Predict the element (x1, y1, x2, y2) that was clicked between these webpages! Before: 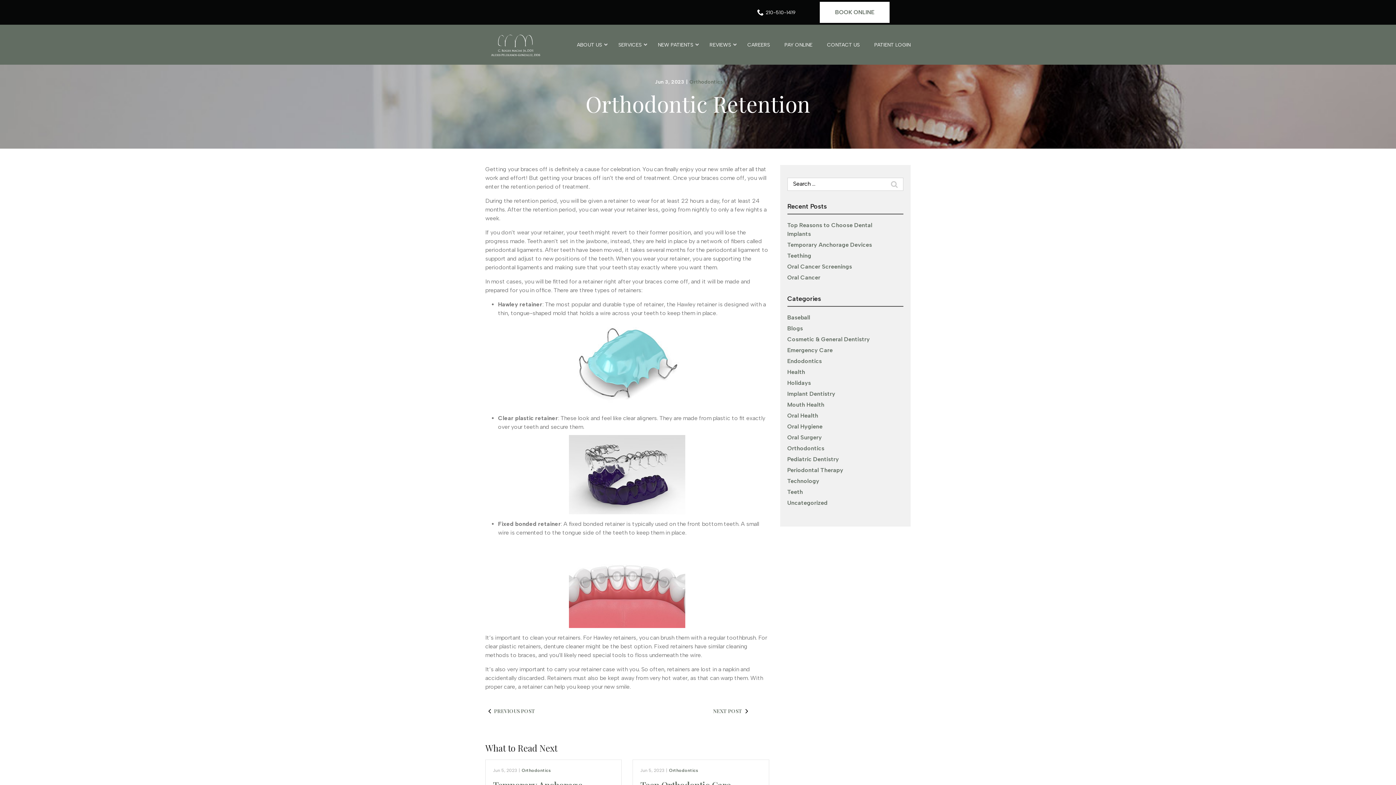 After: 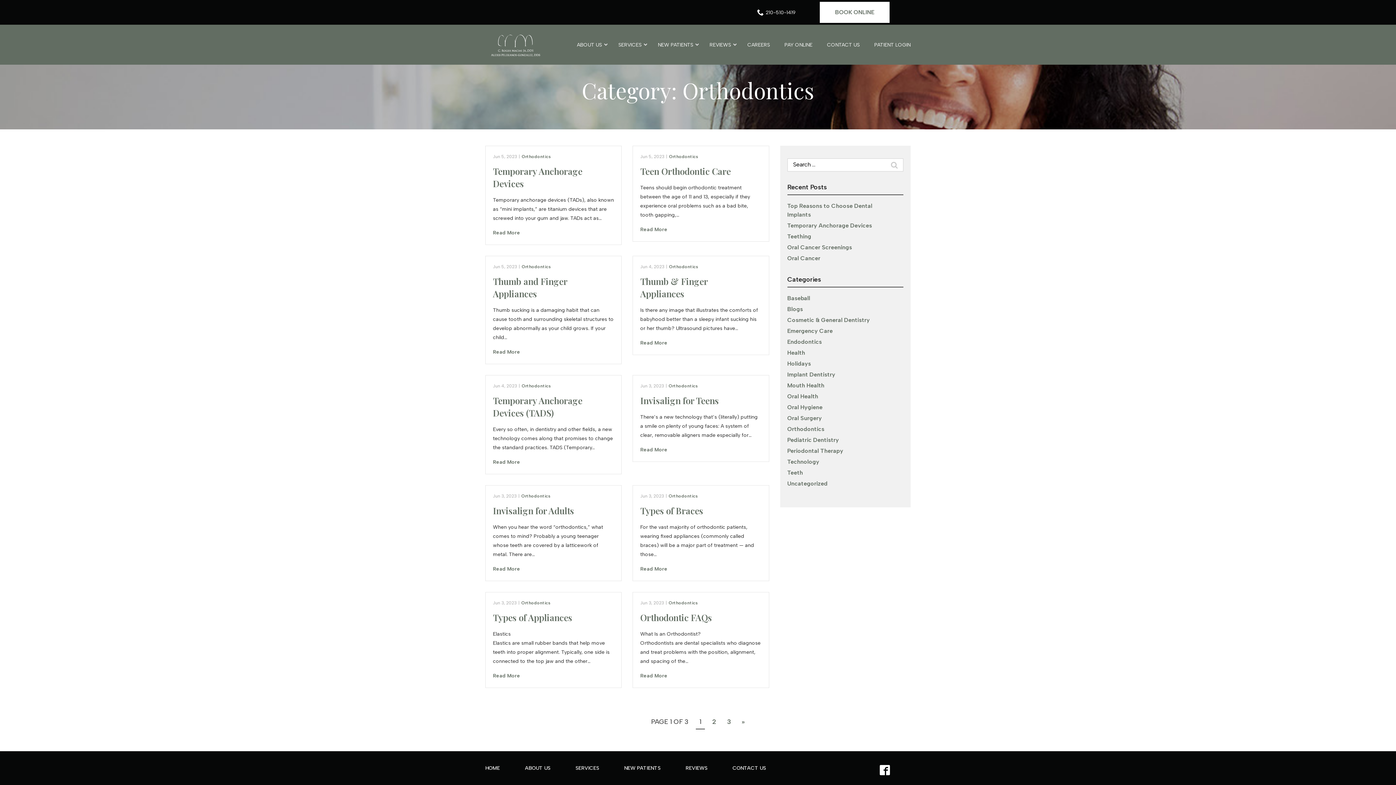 Action: label: Orthodontics bbox: (689, 78, 723, 85)